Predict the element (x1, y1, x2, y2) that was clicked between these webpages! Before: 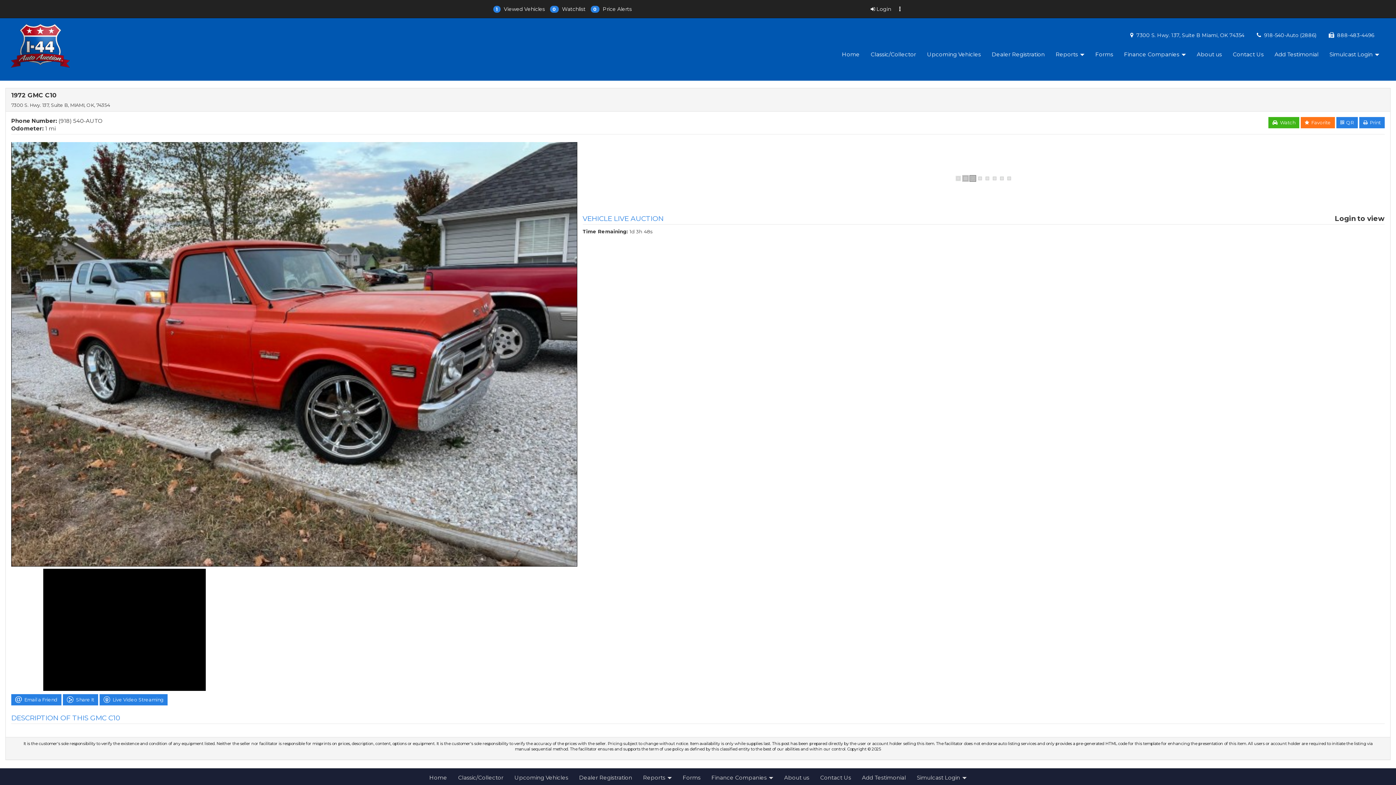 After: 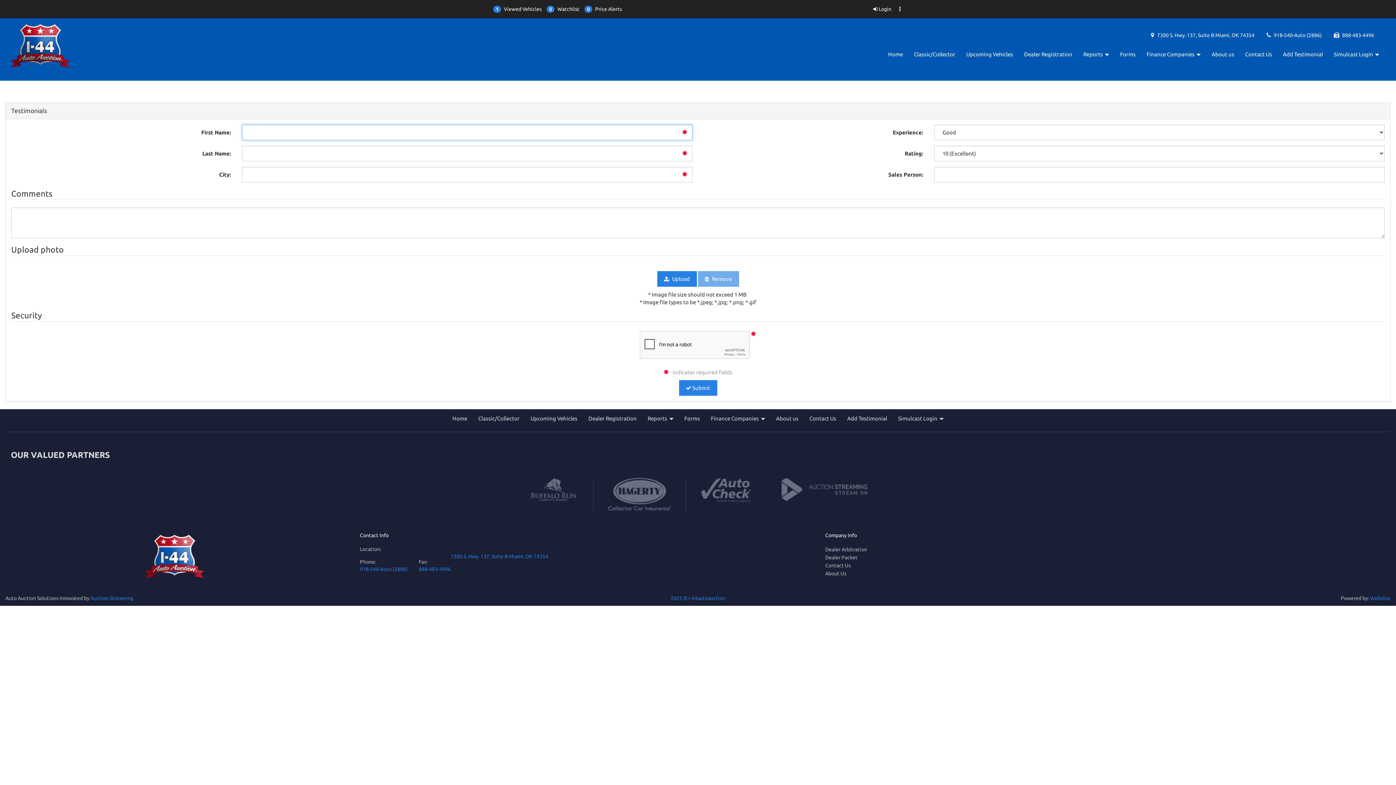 Action: label: Add Testimonial bbox: (1269, 45, 1324, 63)